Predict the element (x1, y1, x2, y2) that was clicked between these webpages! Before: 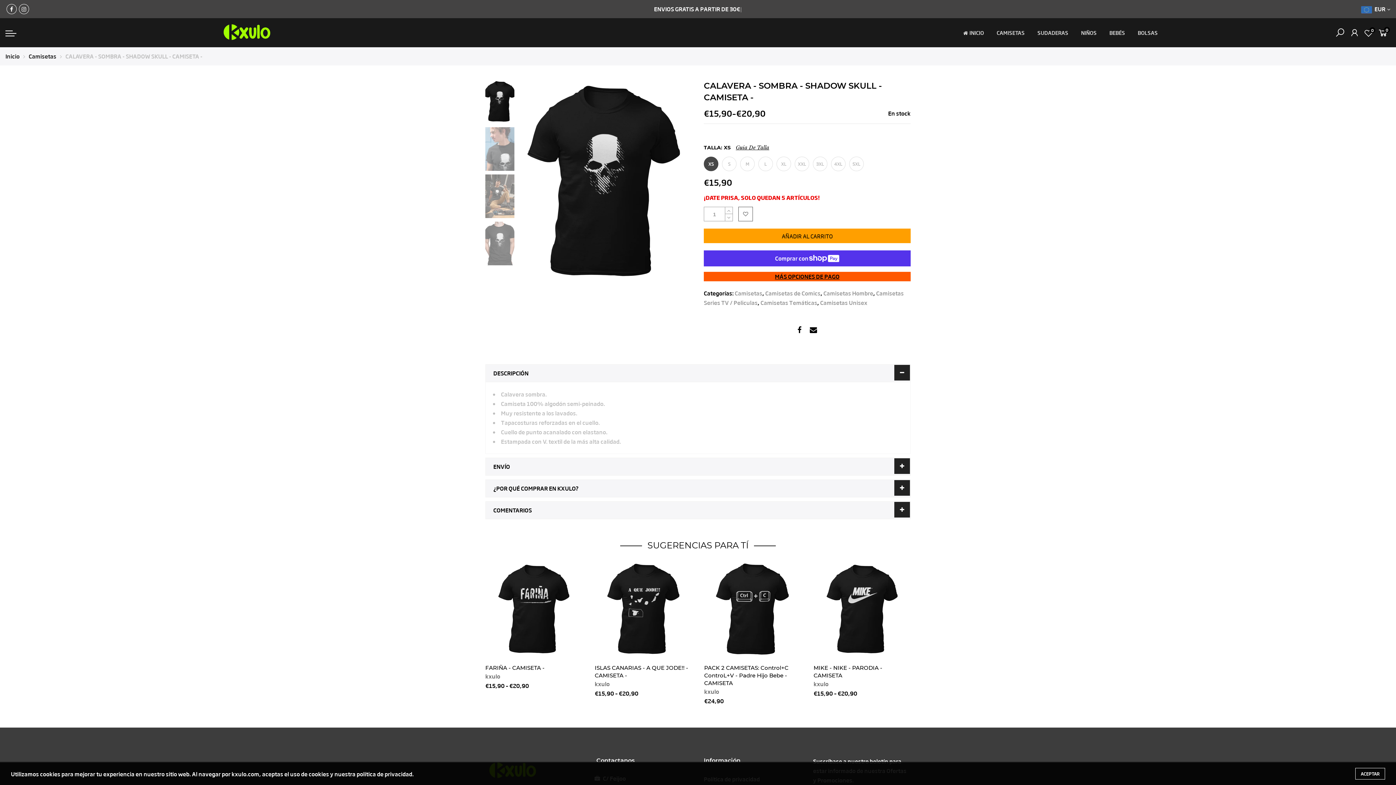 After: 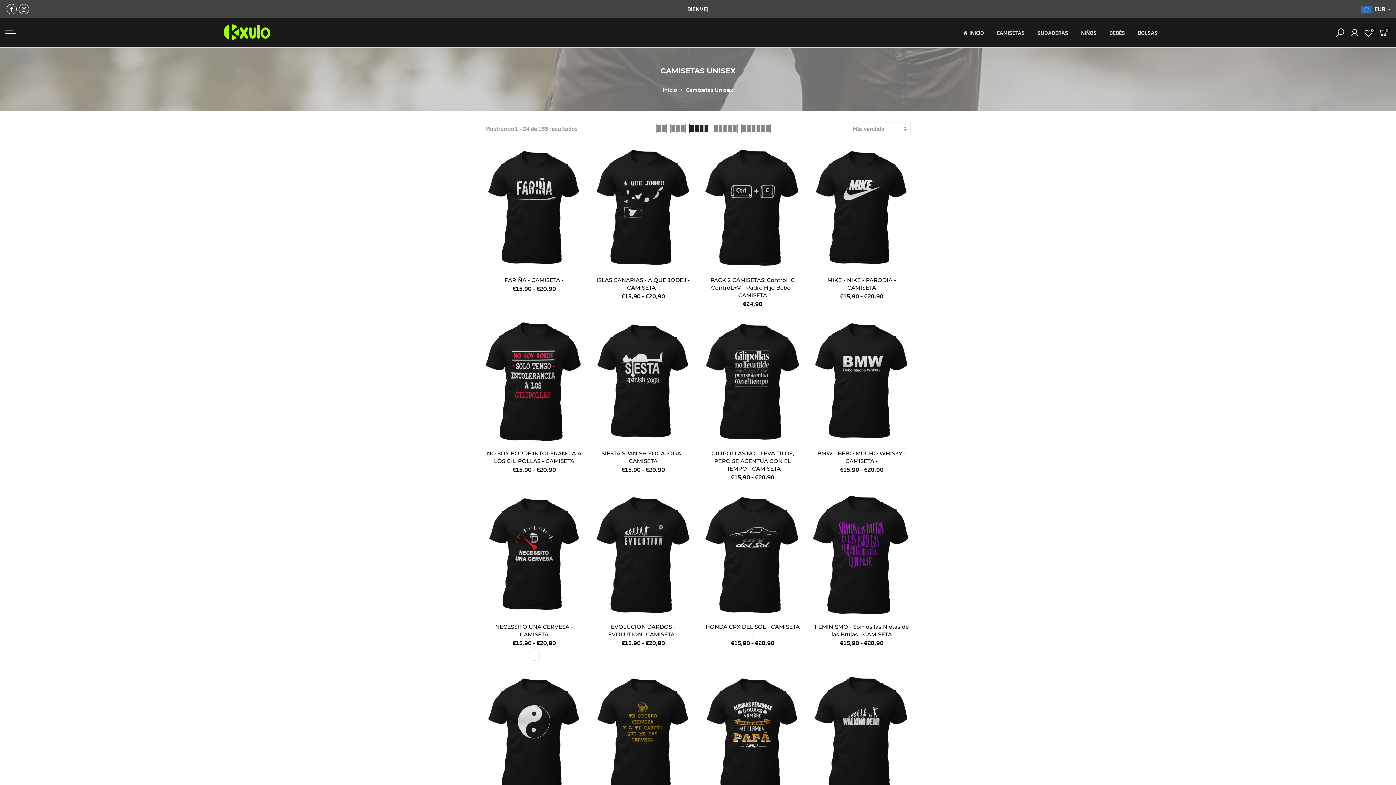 Action: label: Camisetas Unisex bbox: (820, 298, 867, 306)